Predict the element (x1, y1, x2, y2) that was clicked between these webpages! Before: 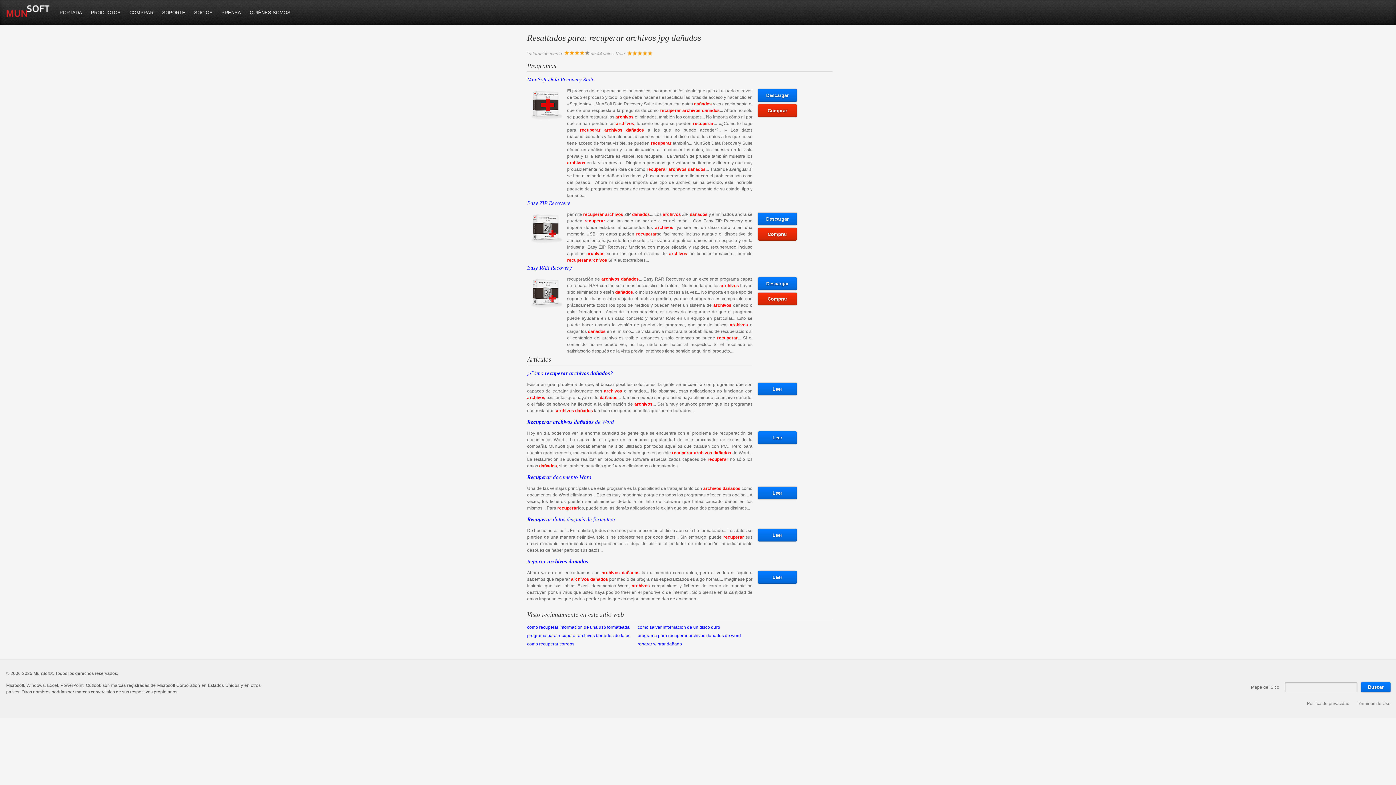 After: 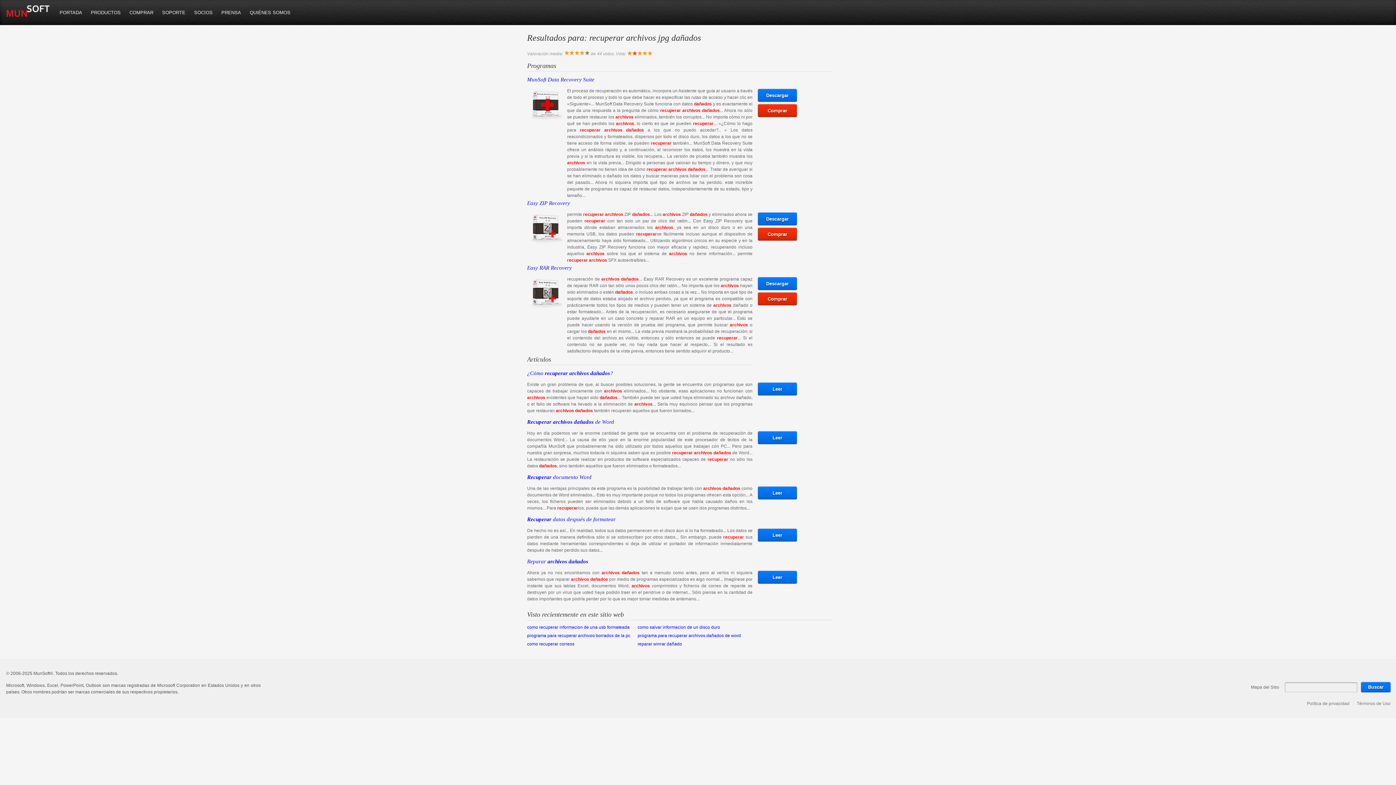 Action: bbox: (632, 50, 637, 55) label:  